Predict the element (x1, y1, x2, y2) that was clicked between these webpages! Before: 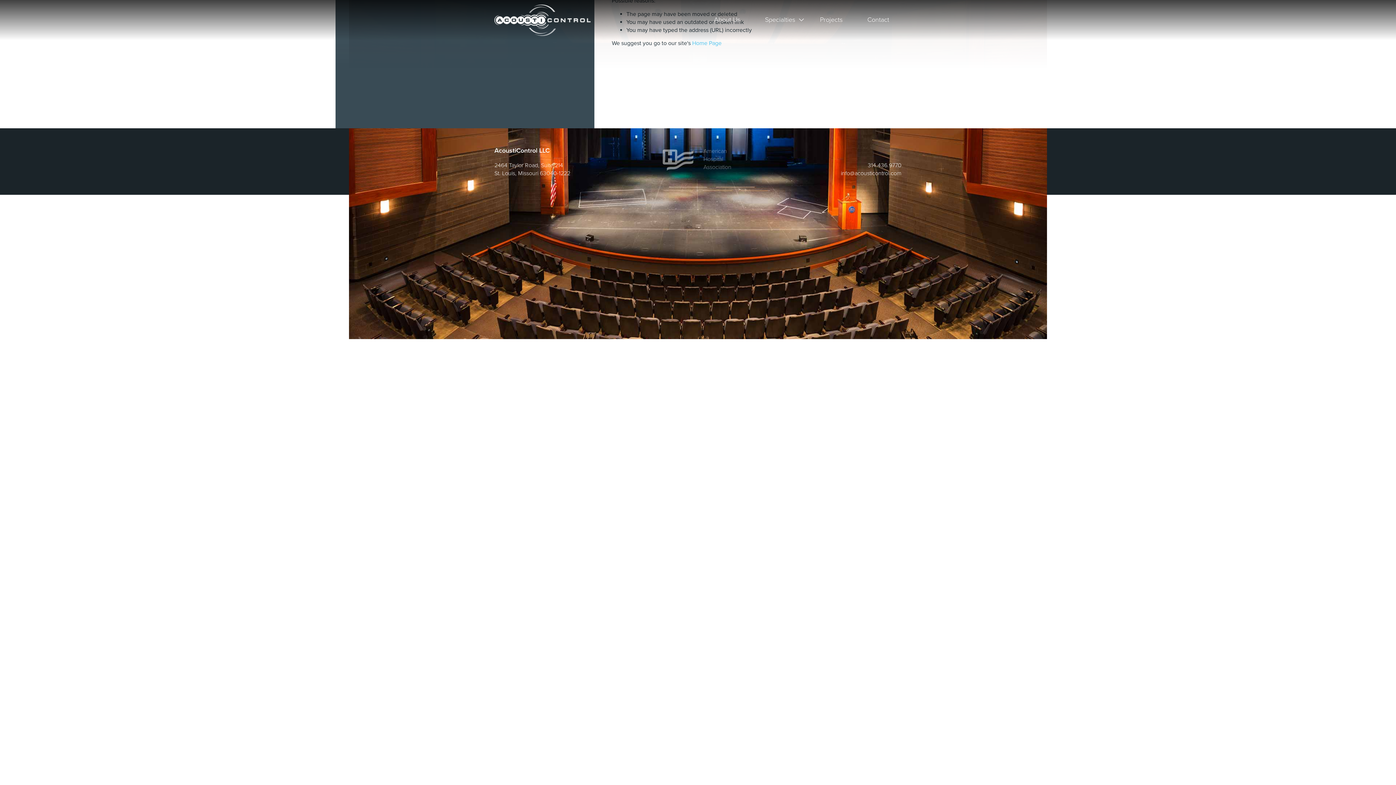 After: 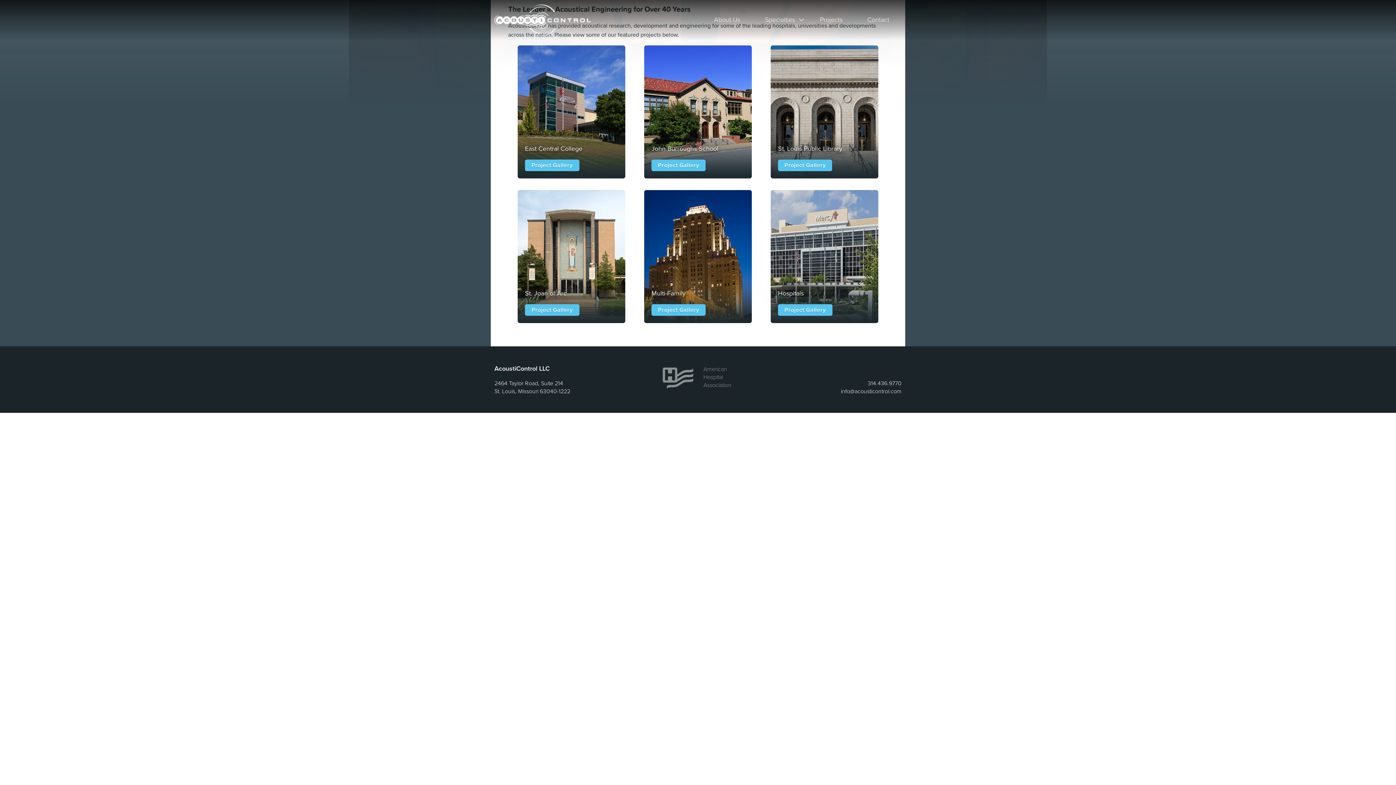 Action: label: Projects bbox: (807, 0, 855, 29)